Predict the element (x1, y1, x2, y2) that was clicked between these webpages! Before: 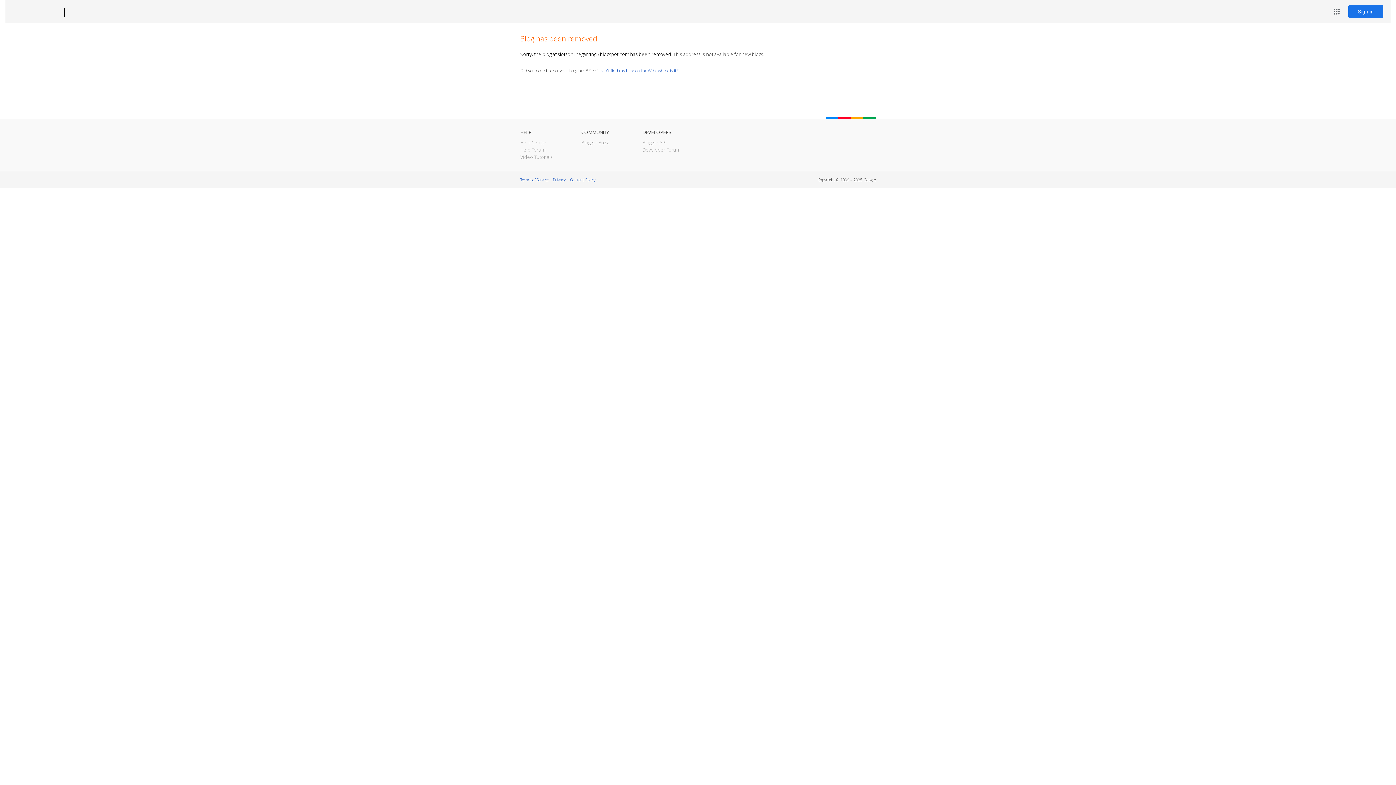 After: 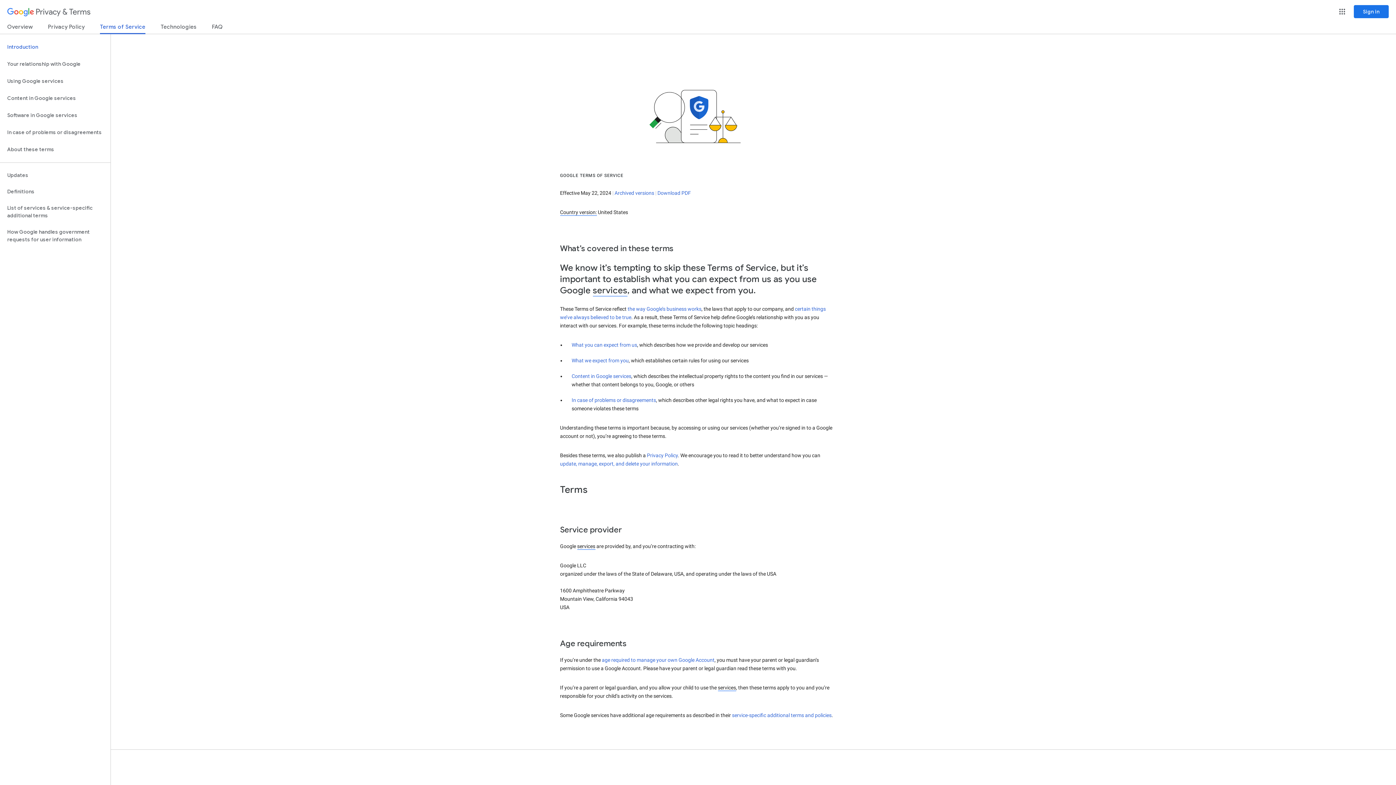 Action: label: Terms of Service bbox: (520, 177, 548, 182)